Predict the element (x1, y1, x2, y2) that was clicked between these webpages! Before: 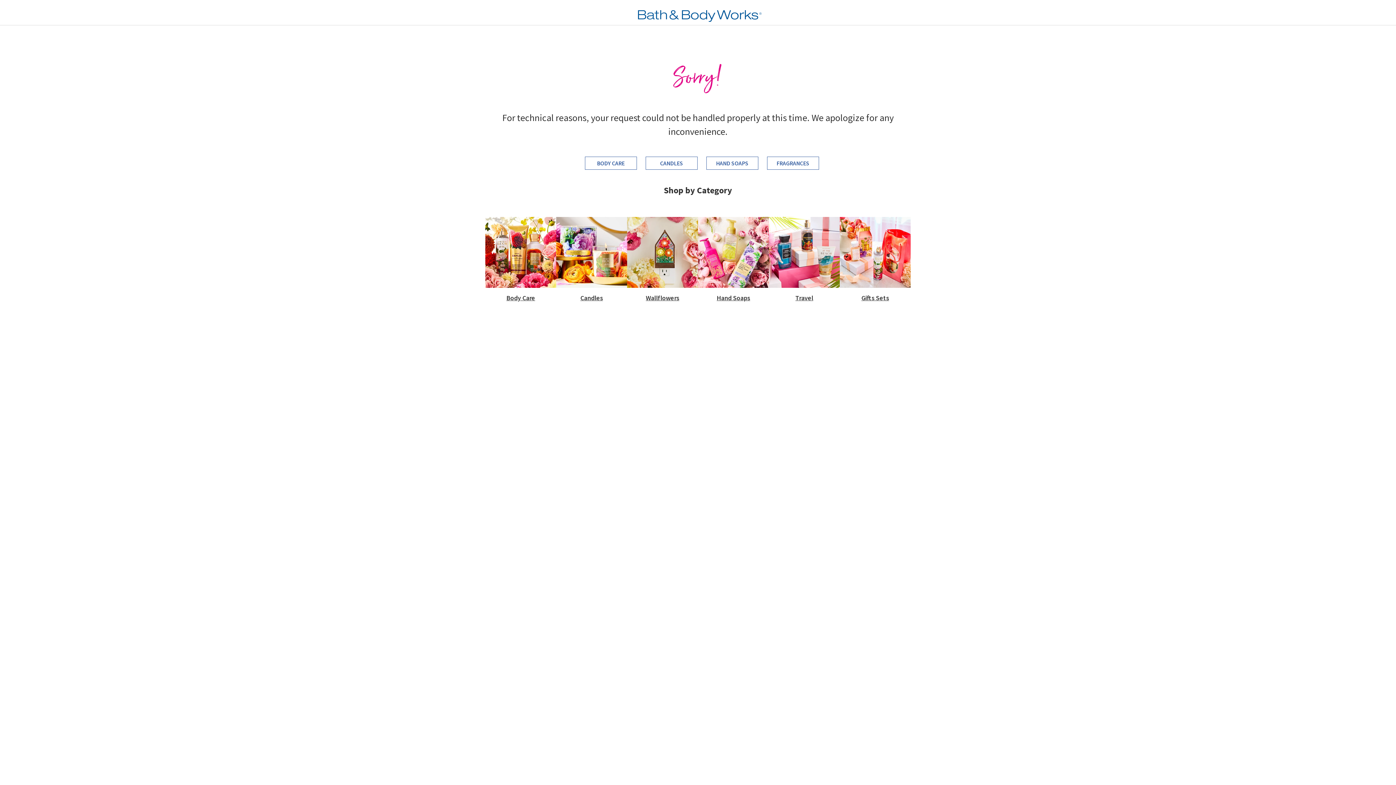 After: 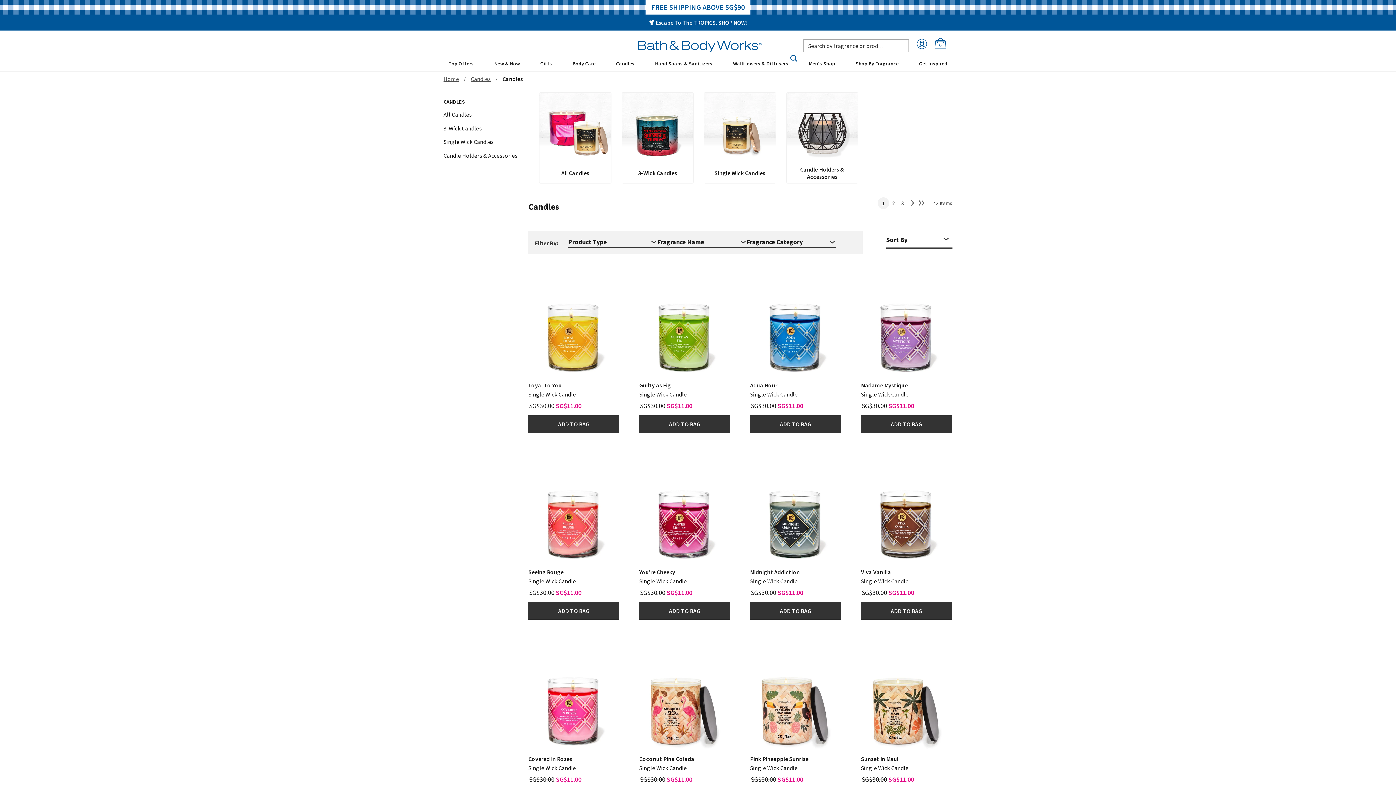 Action: bbox: (556, 217, 627, 288)